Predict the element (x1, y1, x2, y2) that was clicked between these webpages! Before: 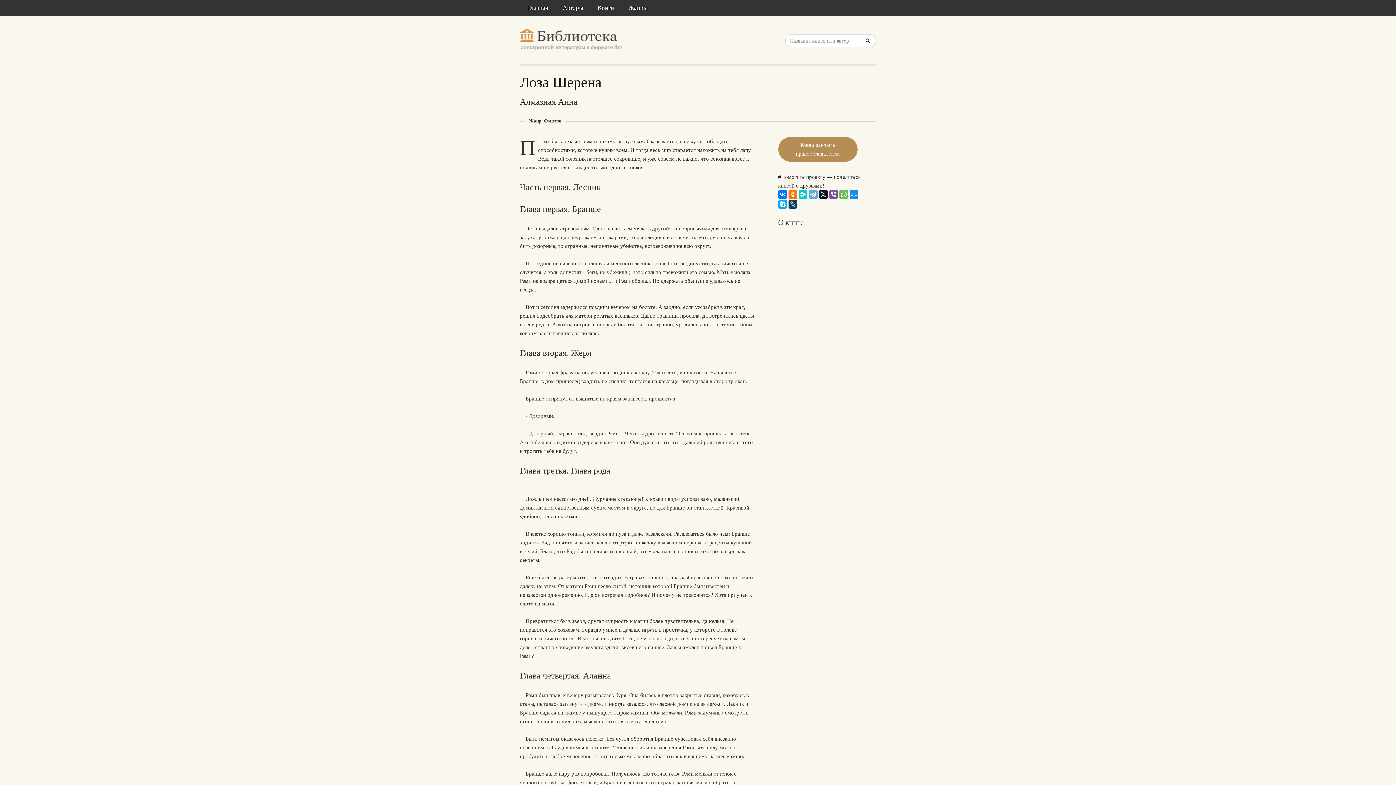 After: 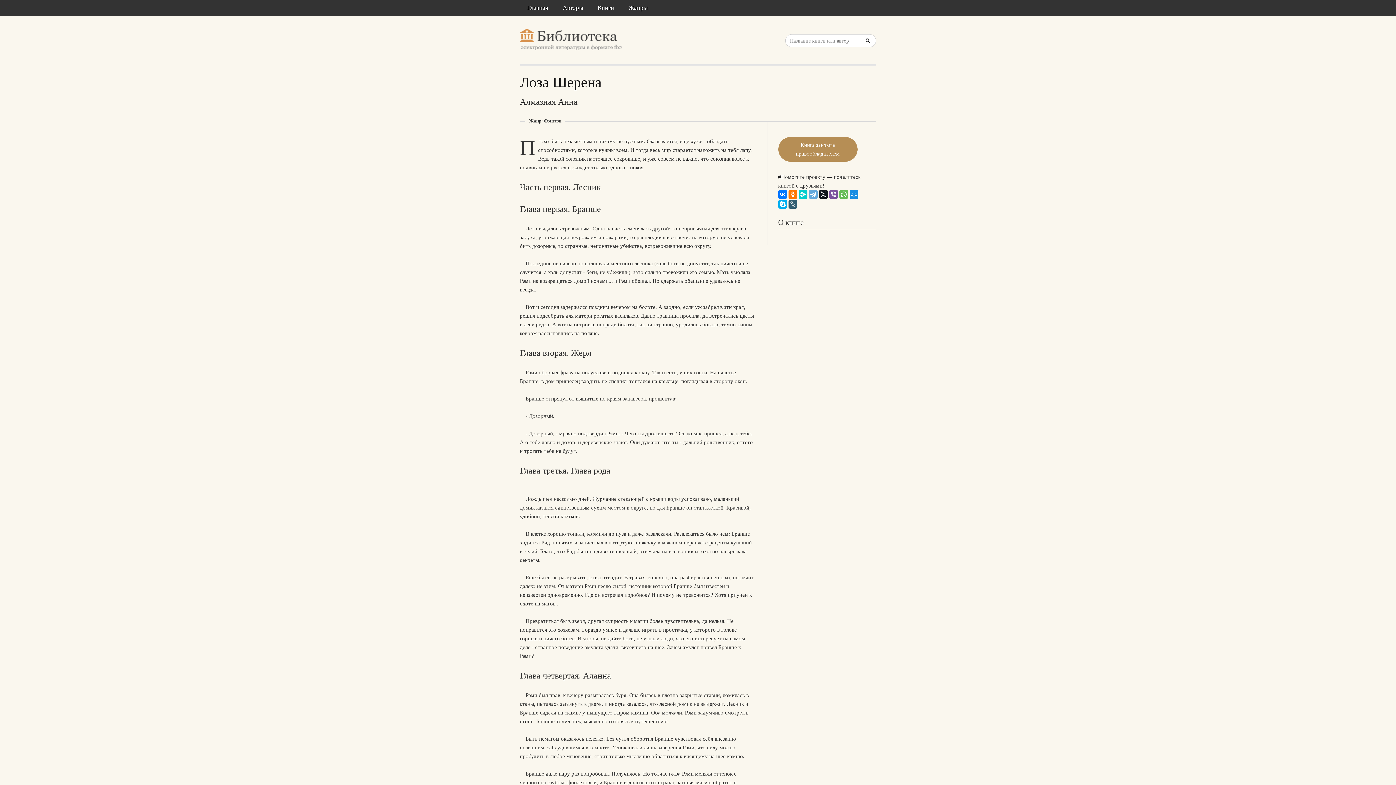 Action: bbox: (788, 200, 797, 208)